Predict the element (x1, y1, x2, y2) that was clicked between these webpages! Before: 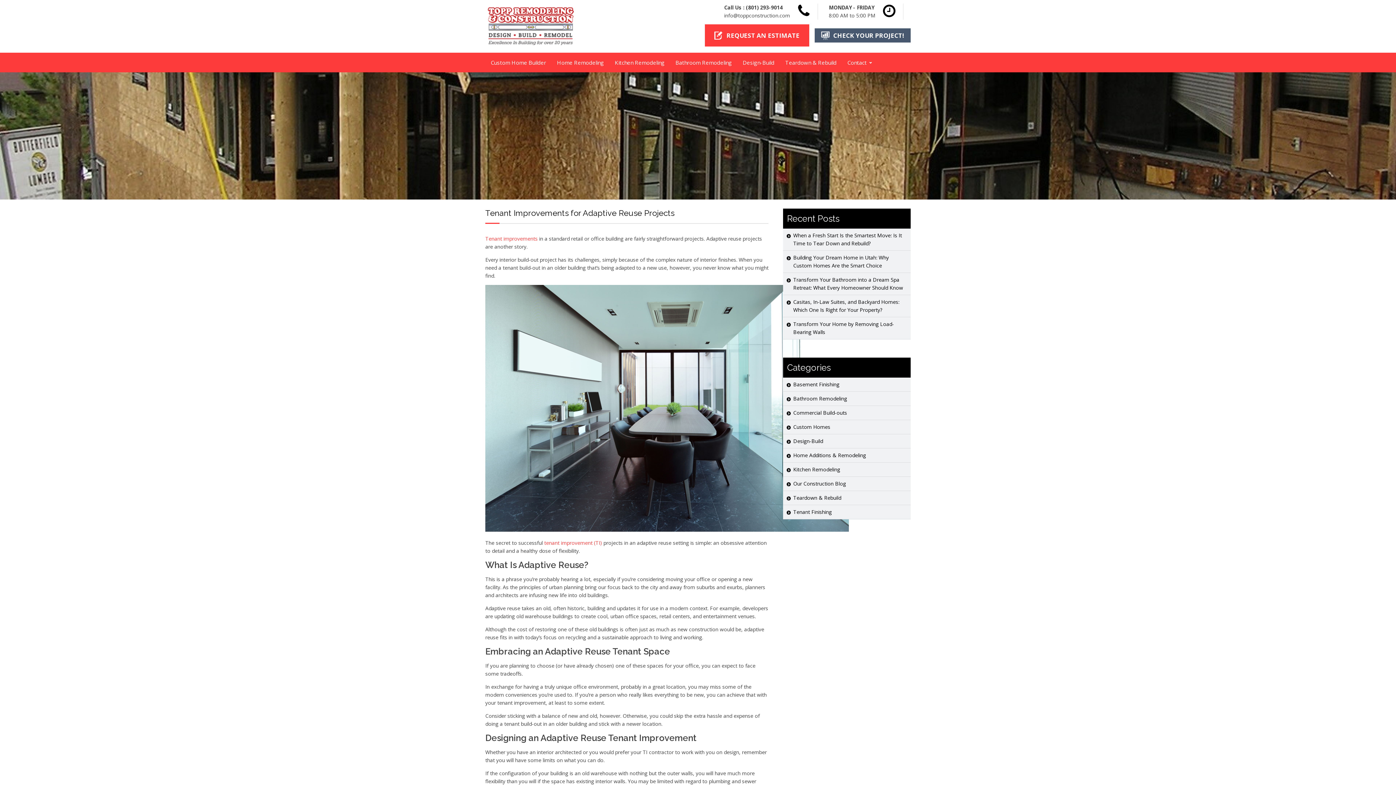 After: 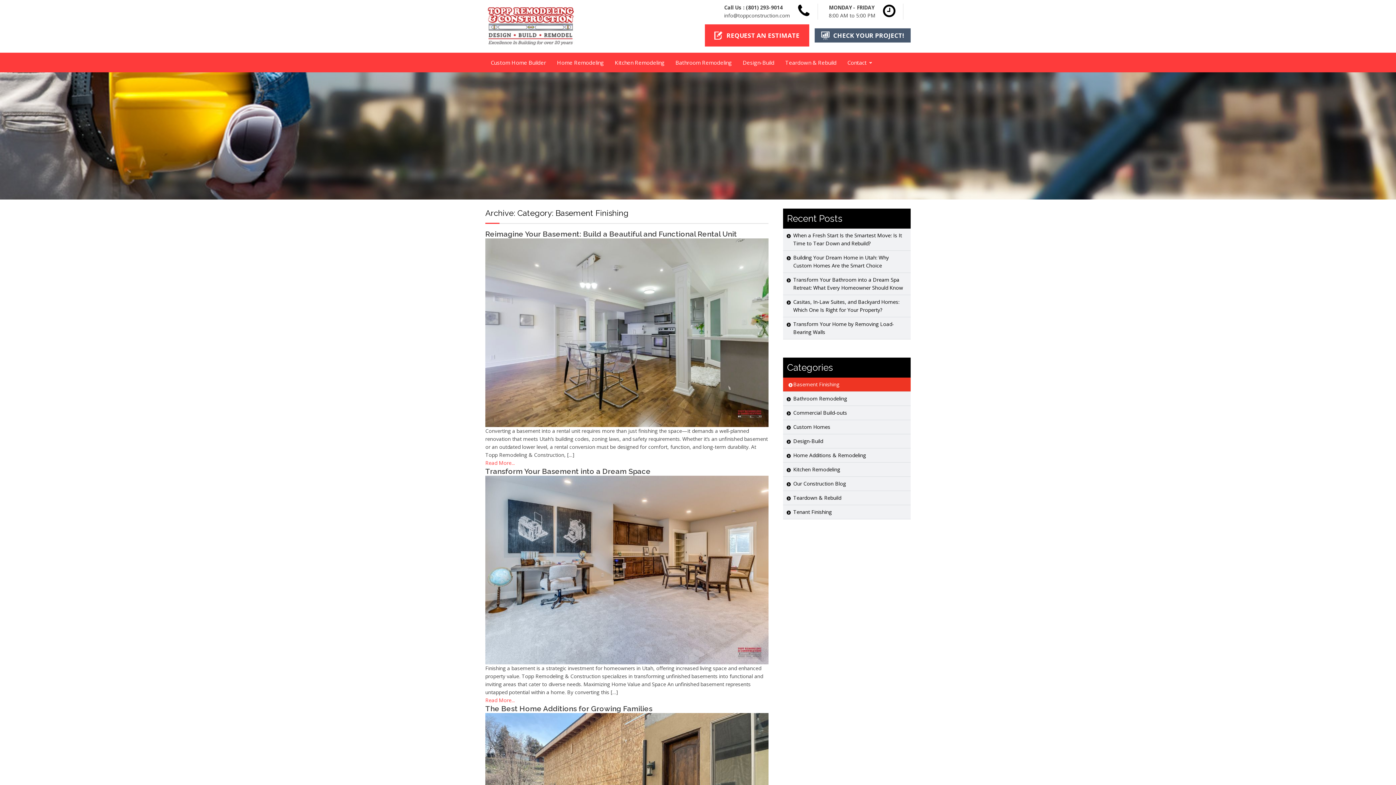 Action: bbox: (783, 377, 910, 391) label: Basement Finishing